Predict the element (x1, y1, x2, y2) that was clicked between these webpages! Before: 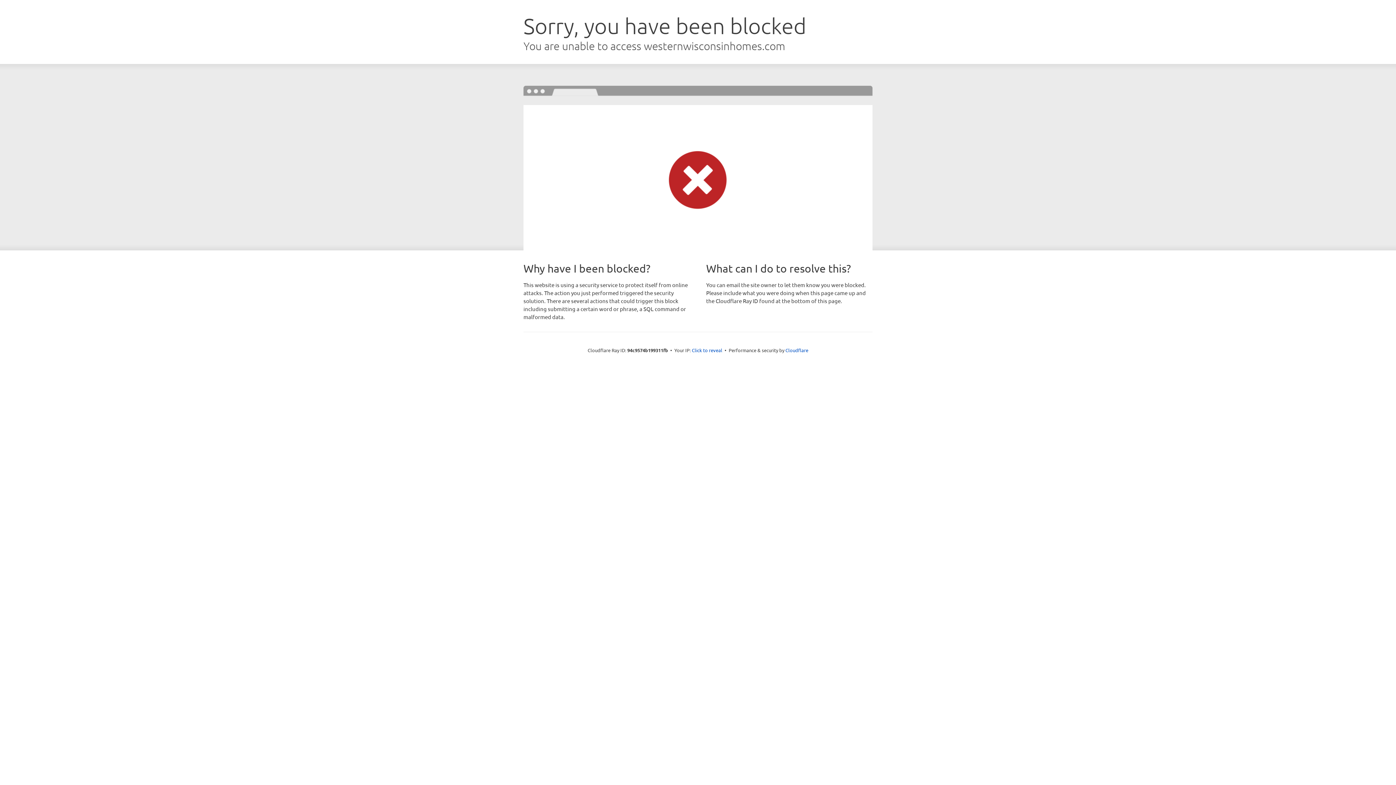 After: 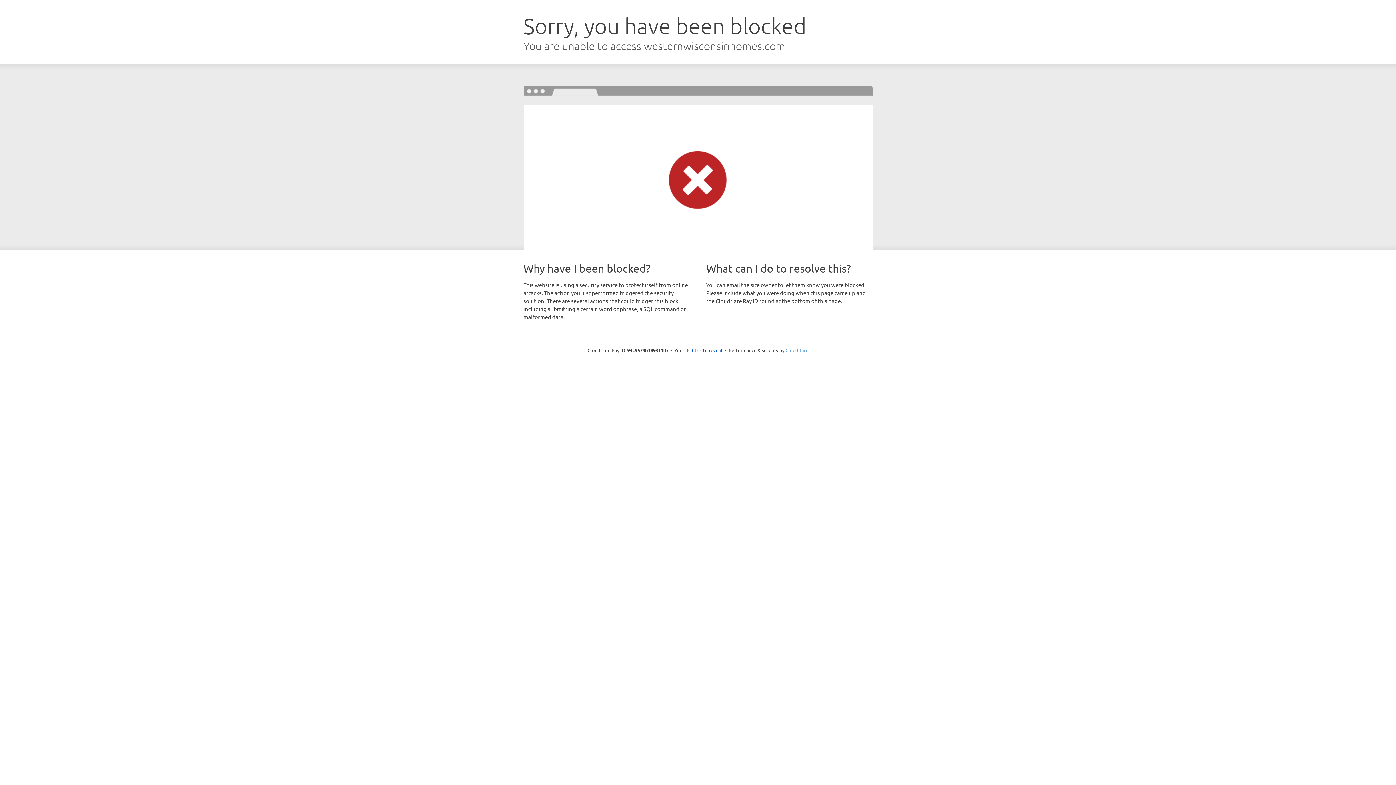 Action: label: Cloudflare bbox: (785, 347, 808, 353)